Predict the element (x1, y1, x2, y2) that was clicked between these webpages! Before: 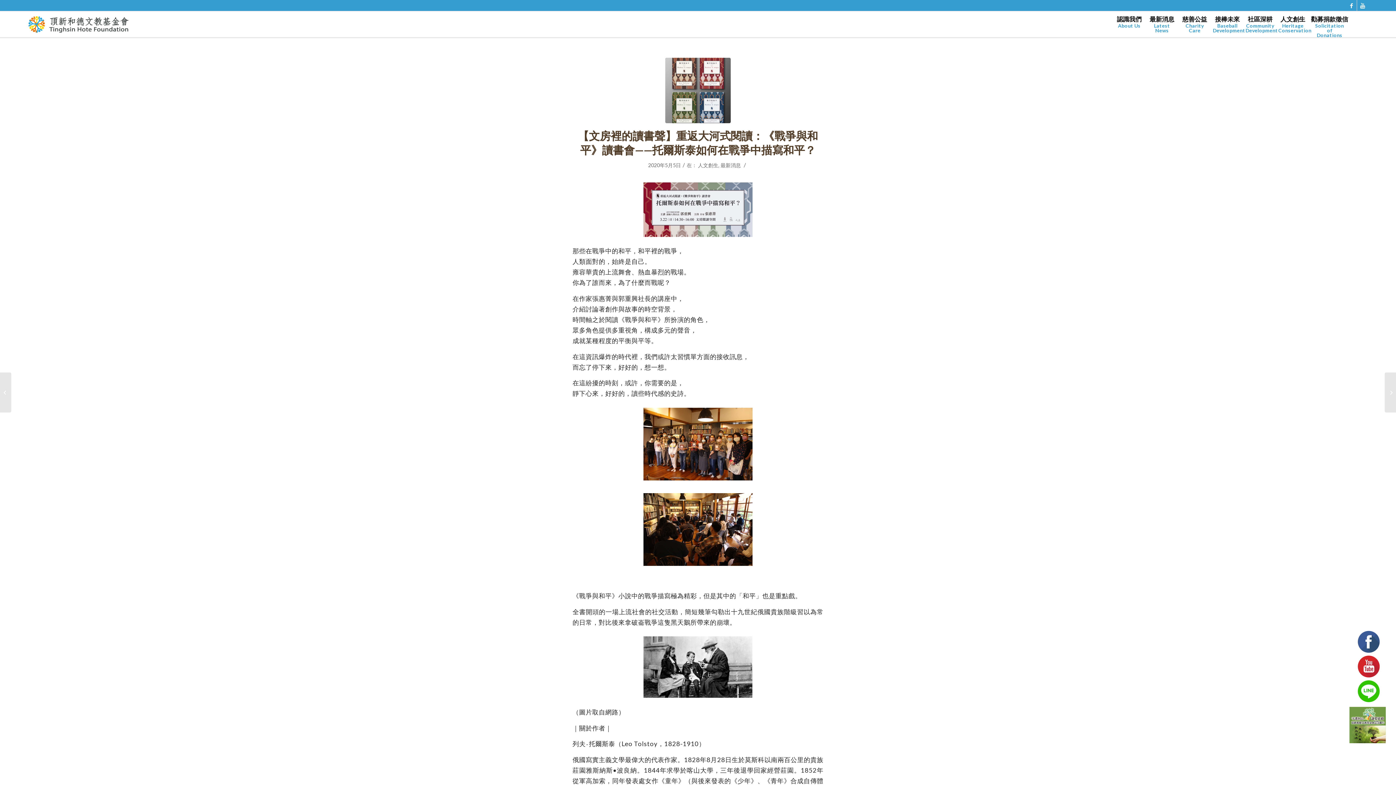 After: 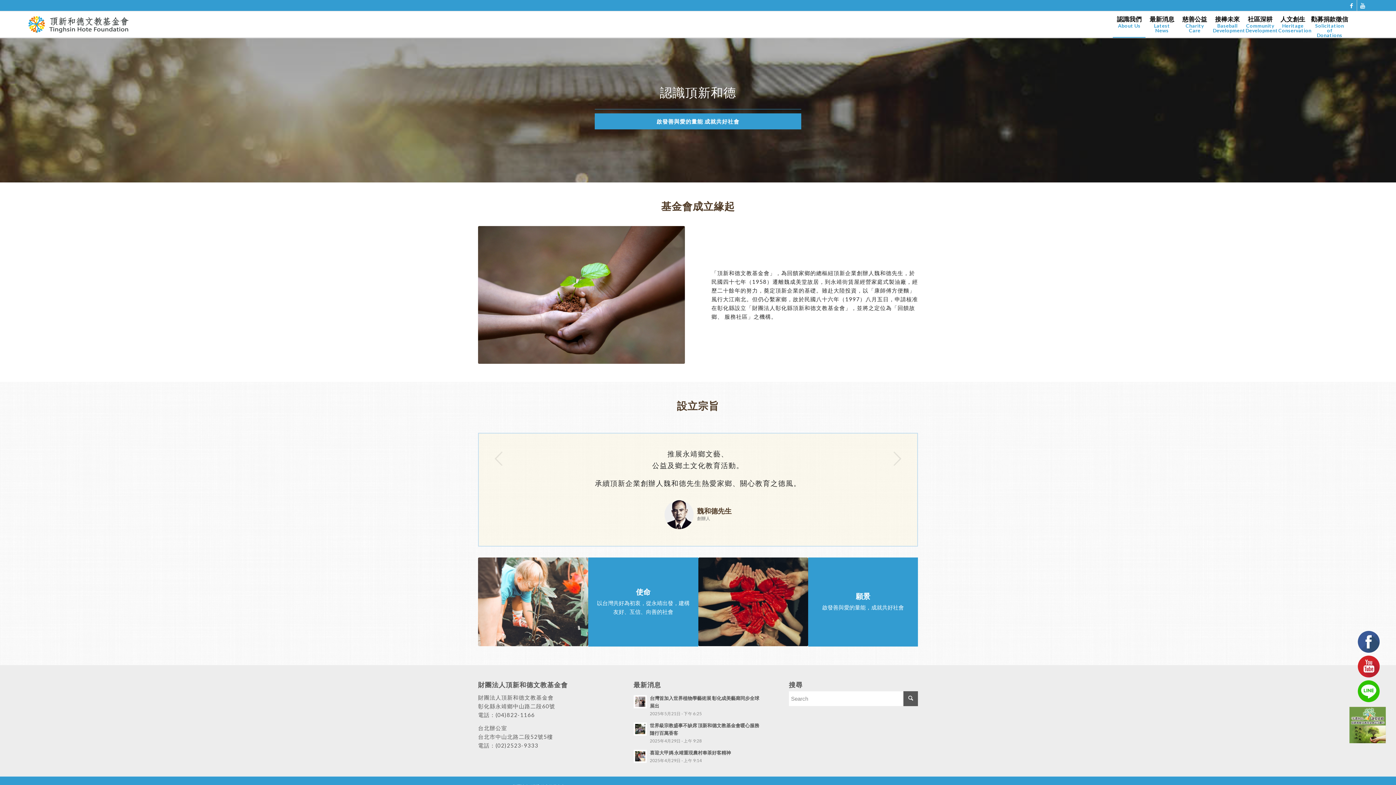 Action: label: 認識我們
About Us bbox: (1113, 11, 1145, 37)